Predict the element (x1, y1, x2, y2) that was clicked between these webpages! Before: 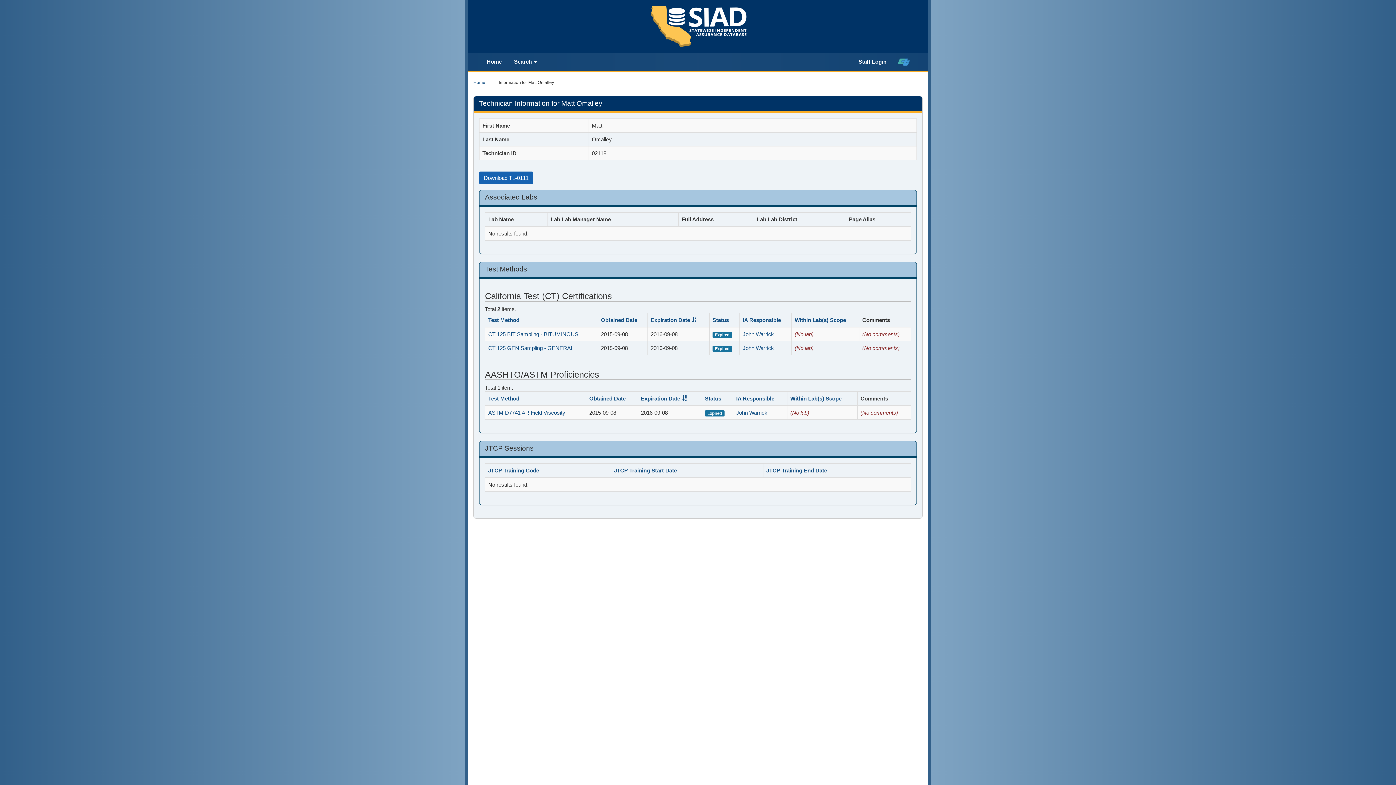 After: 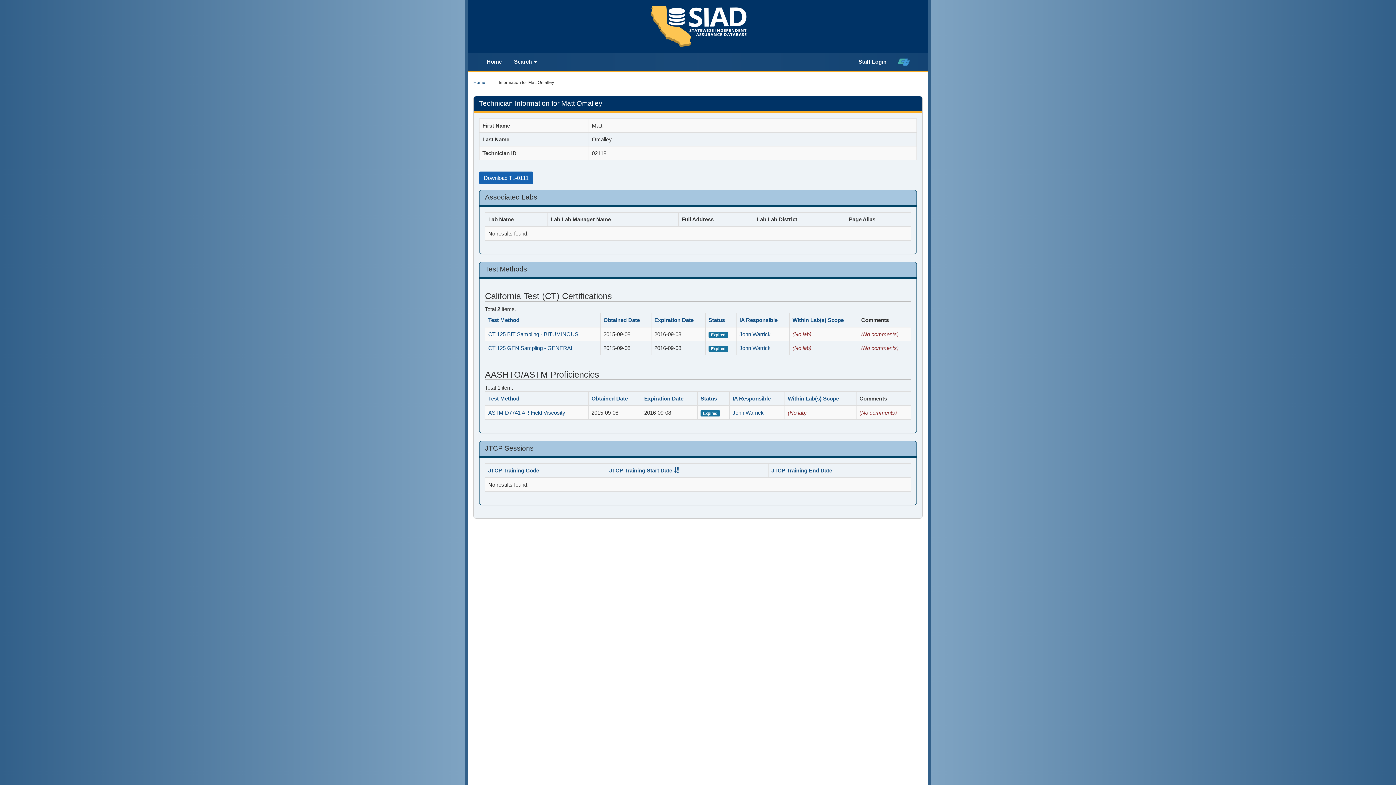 Action: label: JTCP Training Start Date bbox: (614, 467, 677, 473)